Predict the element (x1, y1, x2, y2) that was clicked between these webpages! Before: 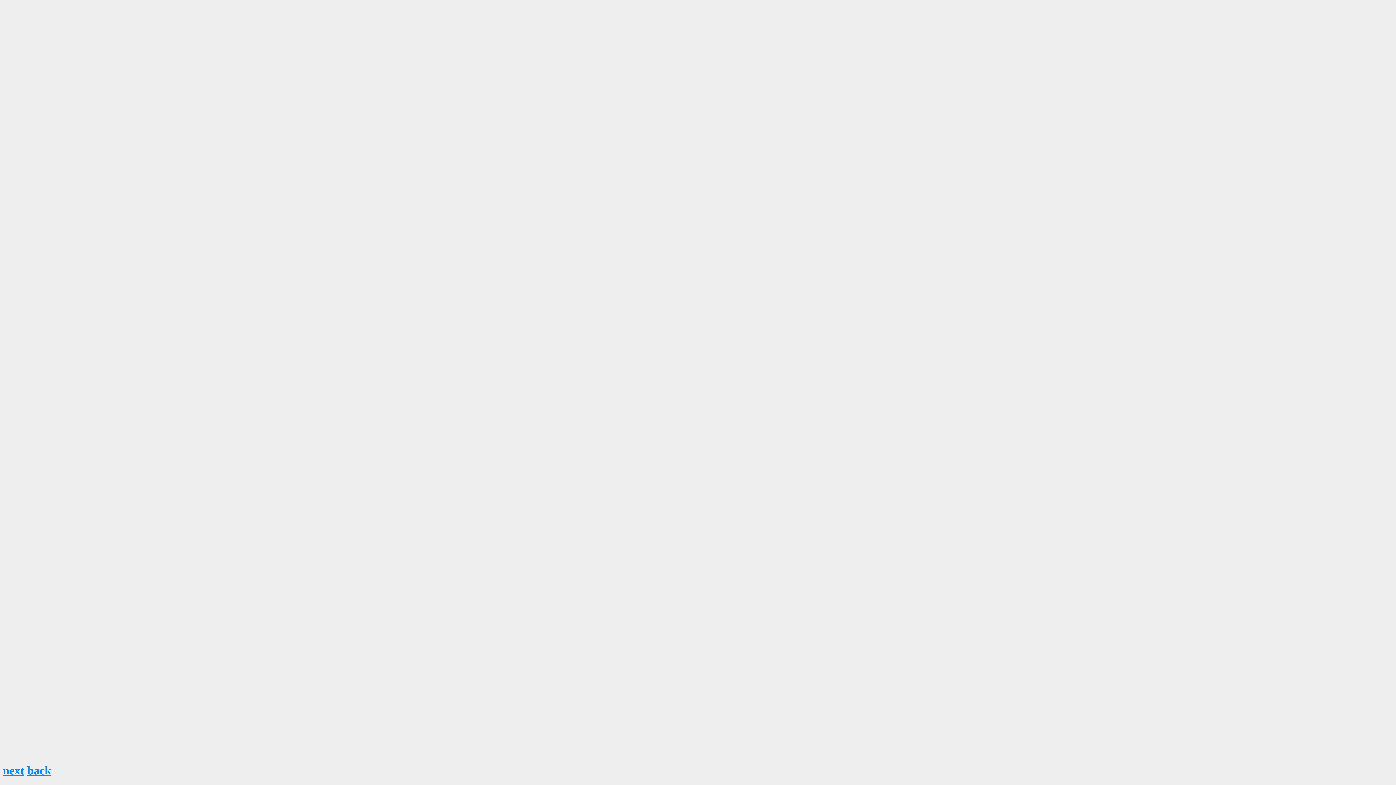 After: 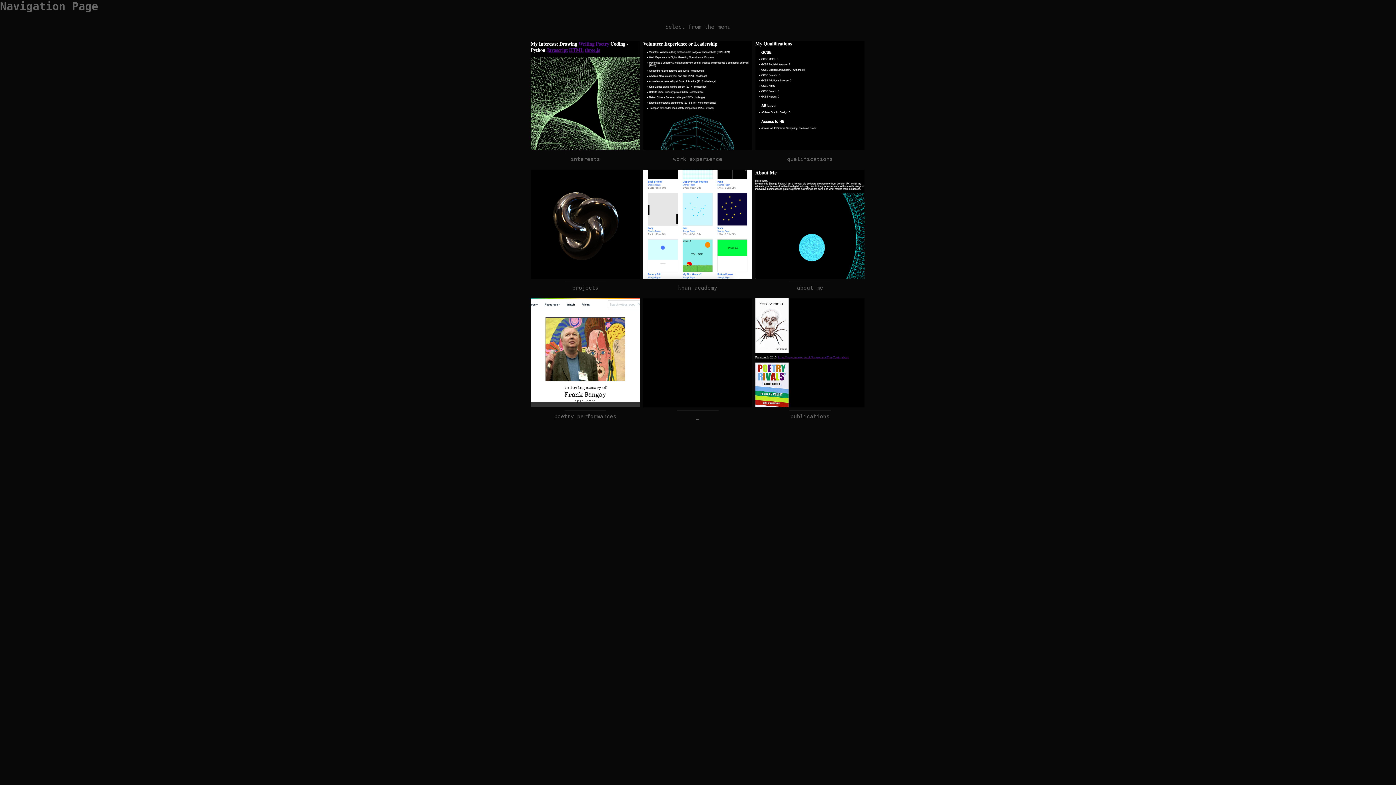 Action: label: next bbox: (2, 764, 24, 777)